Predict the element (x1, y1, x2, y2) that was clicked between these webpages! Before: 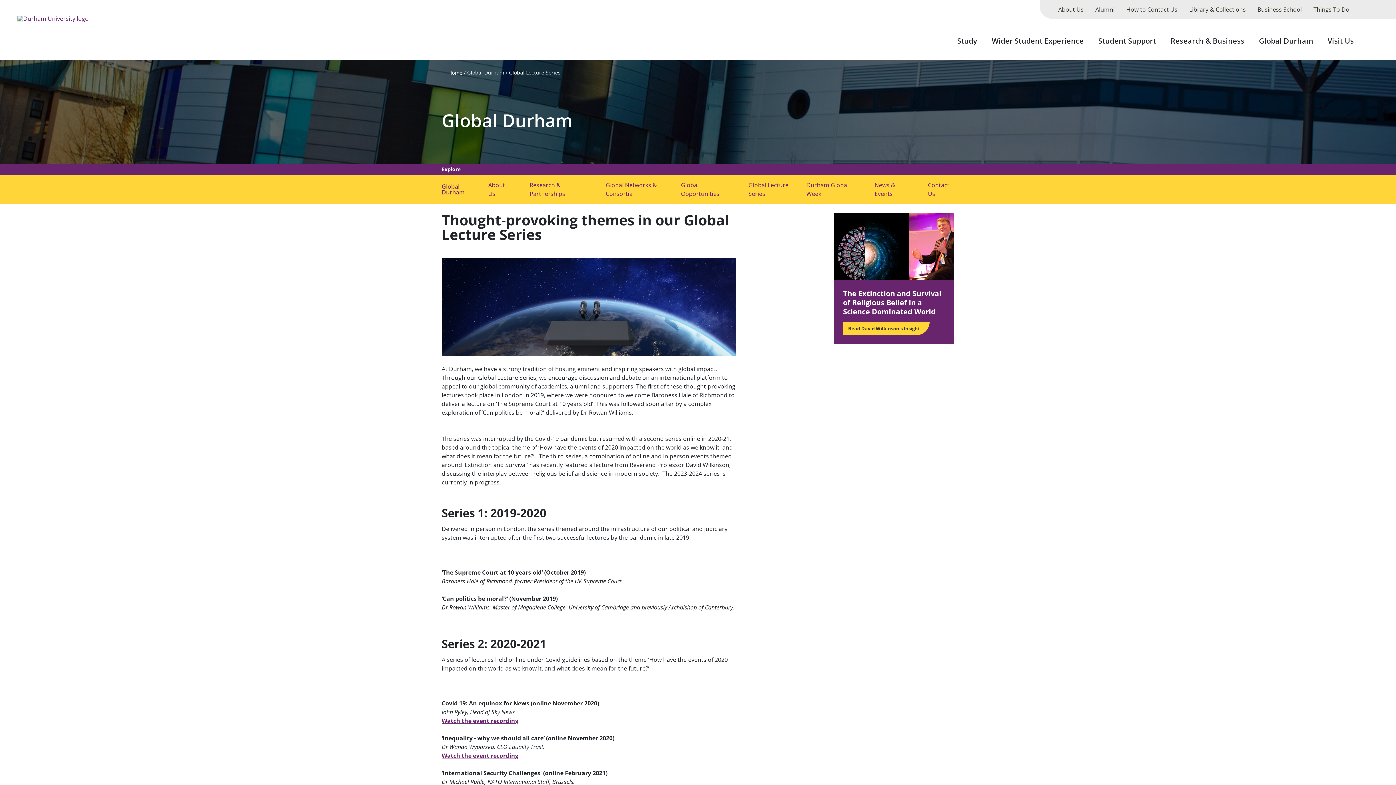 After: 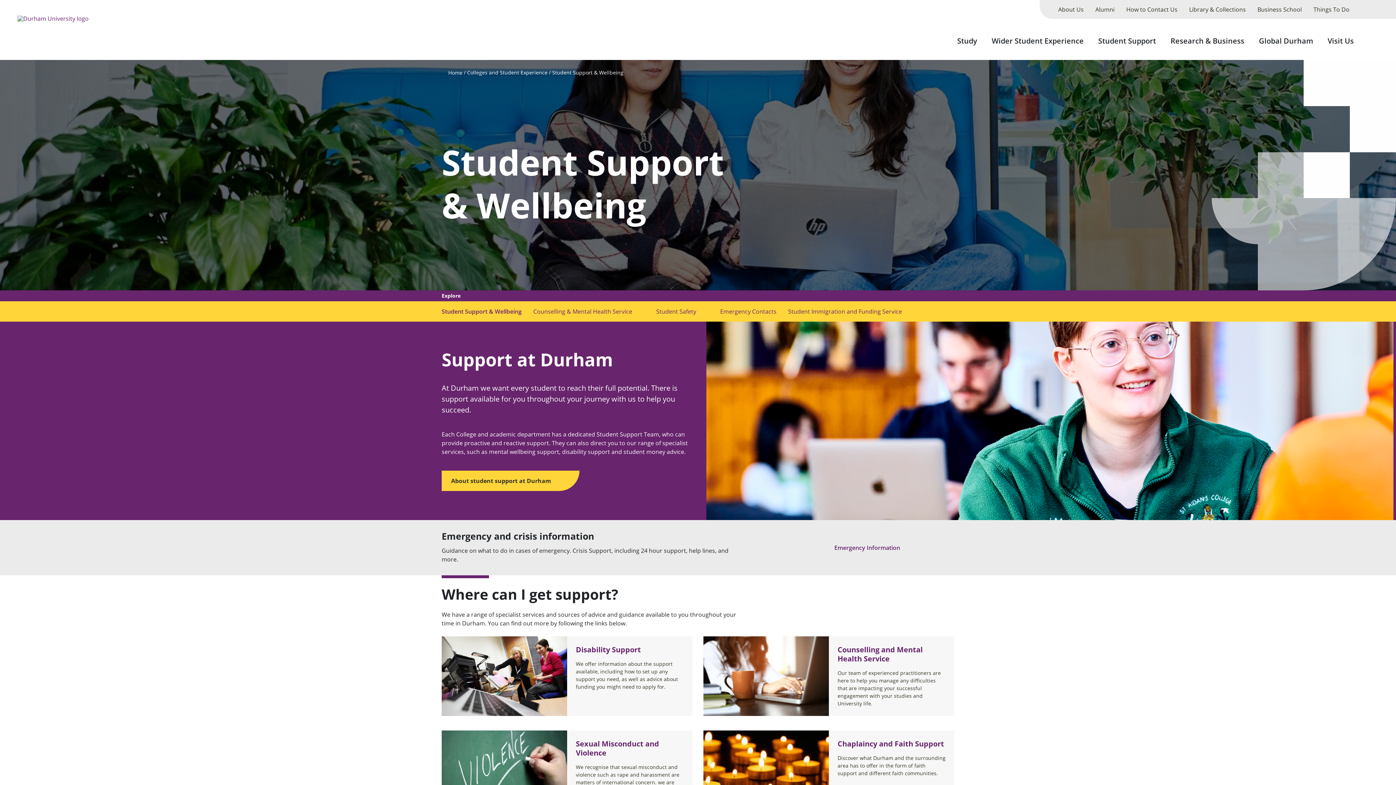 Action: bbox: (1092, 27, 1162, 60) label: Student Support